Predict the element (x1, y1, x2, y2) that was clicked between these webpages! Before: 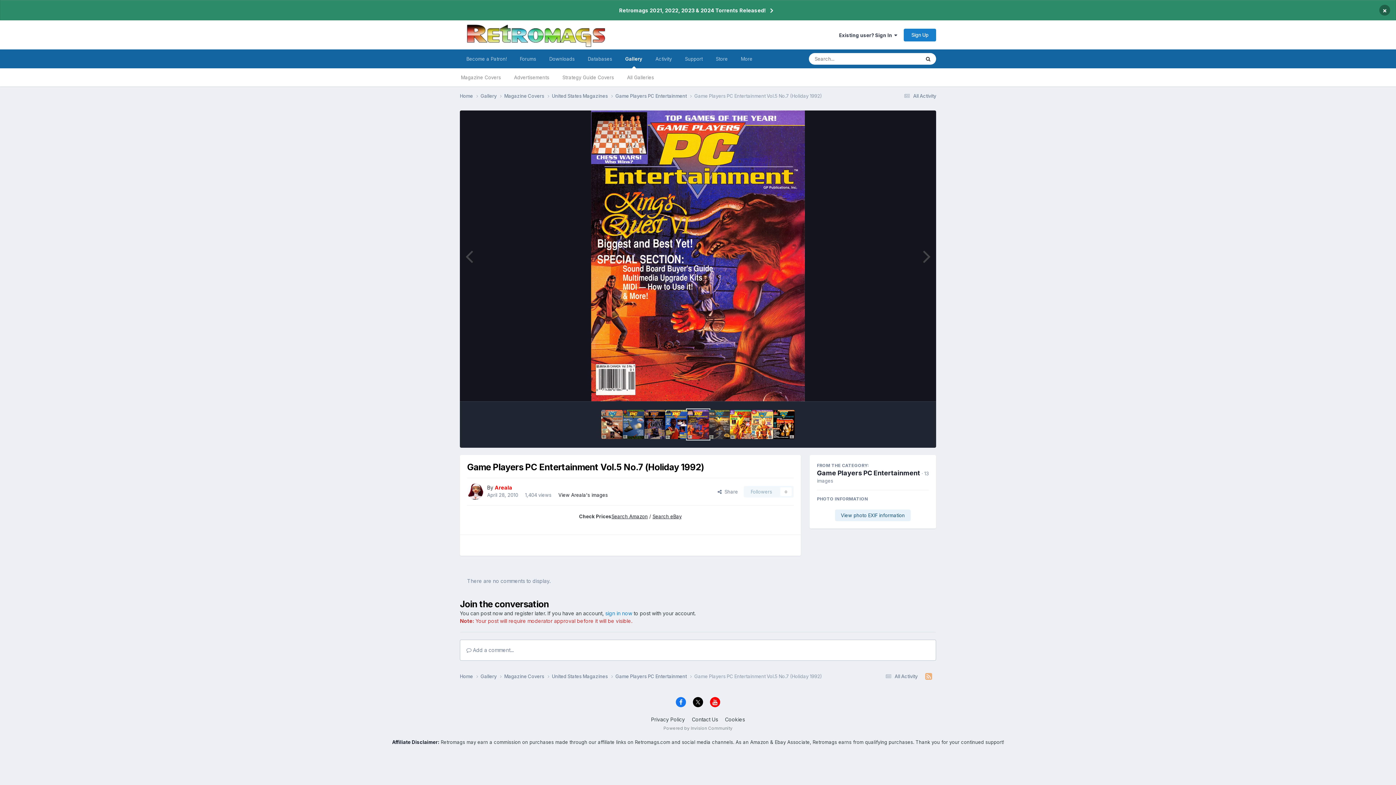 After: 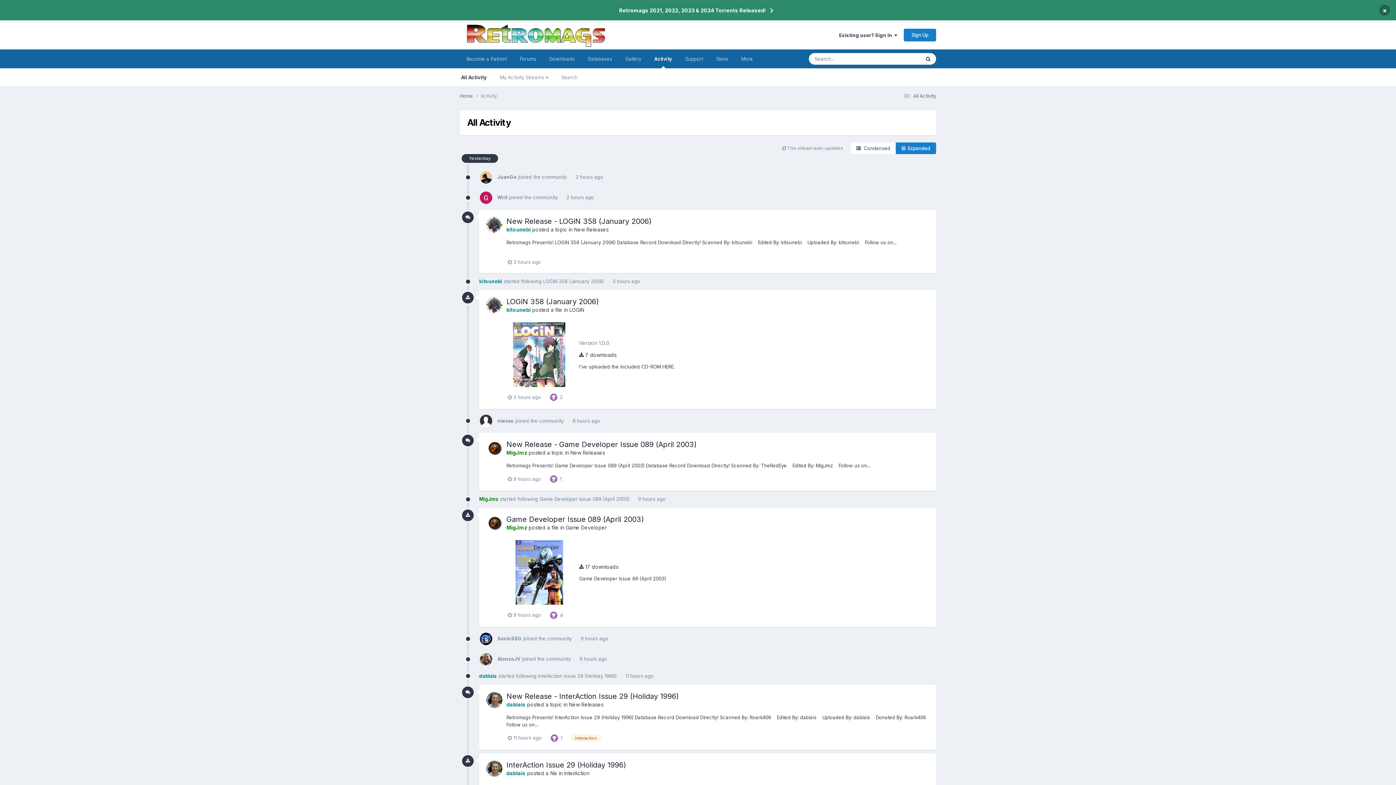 Action: label:  All Activity bbox: (902, 93, 936, 98)